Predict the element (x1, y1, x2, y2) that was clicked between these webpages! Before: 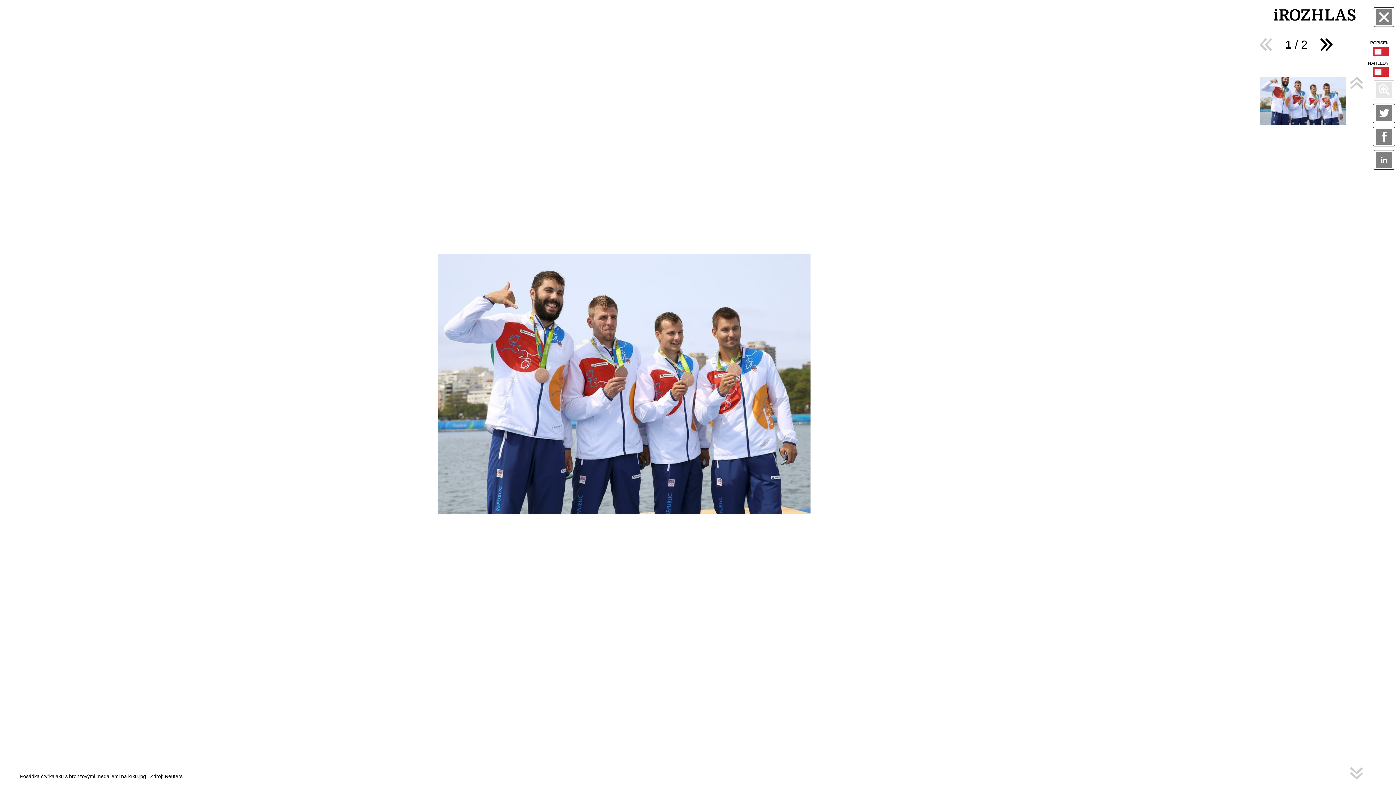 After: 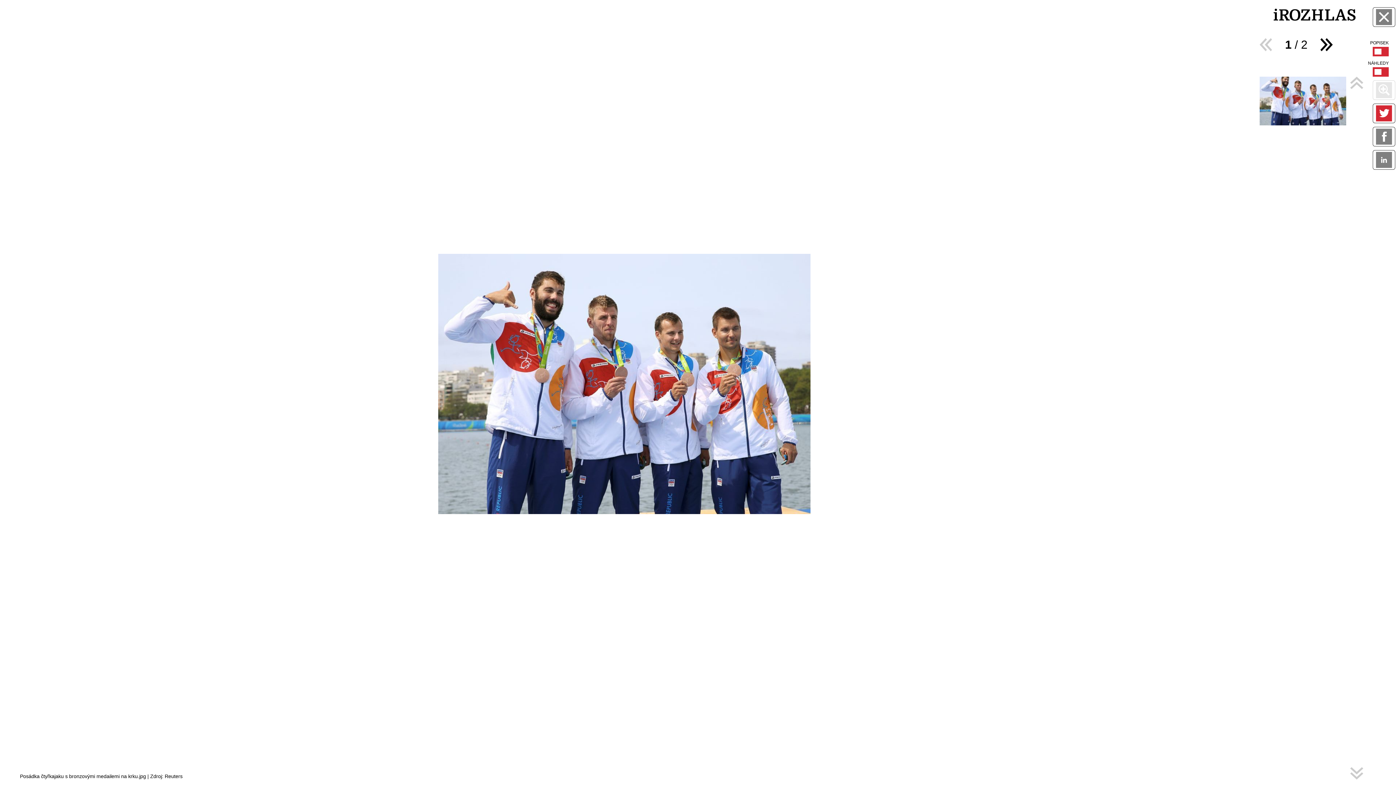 Action: bbox: (1373, 103, 1395, 123) label: SDÍLET NA TWITTERU